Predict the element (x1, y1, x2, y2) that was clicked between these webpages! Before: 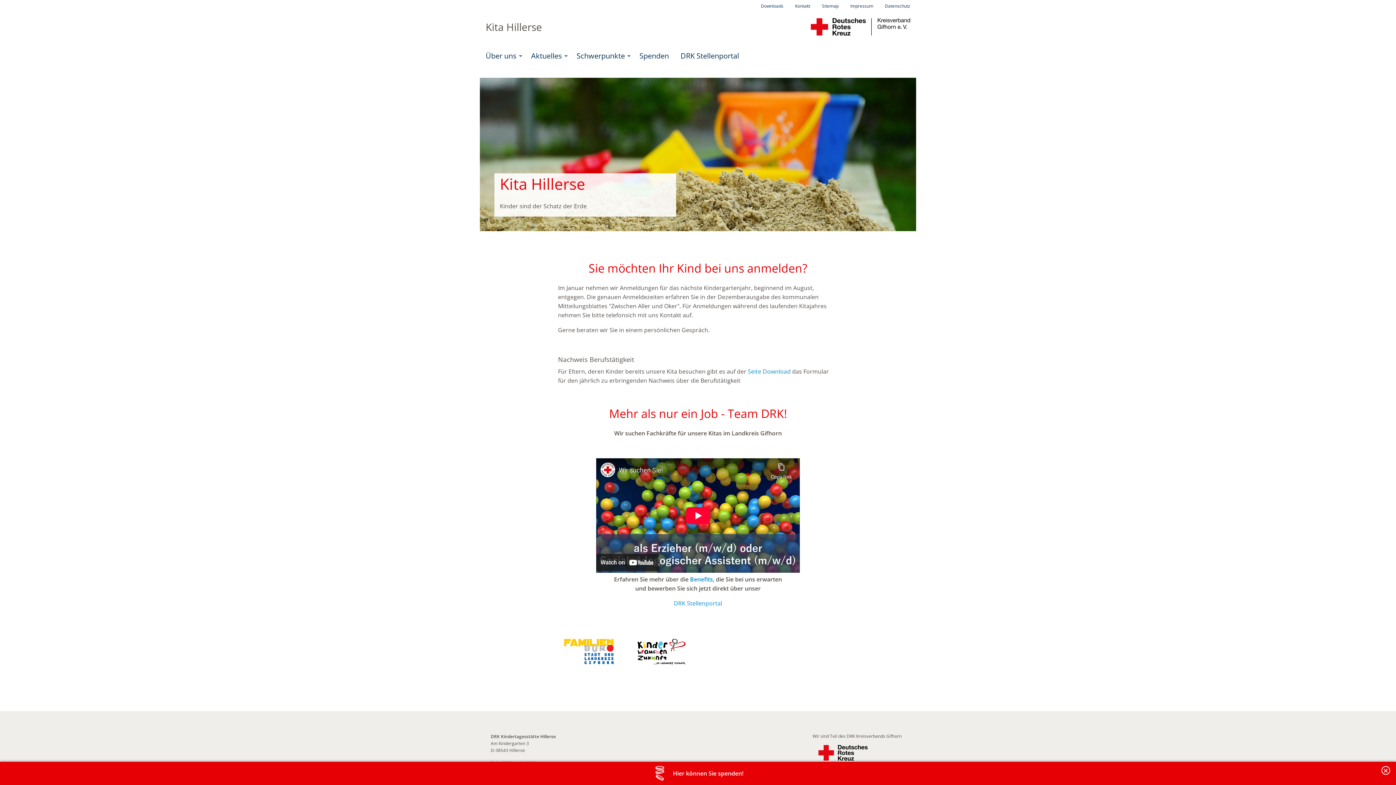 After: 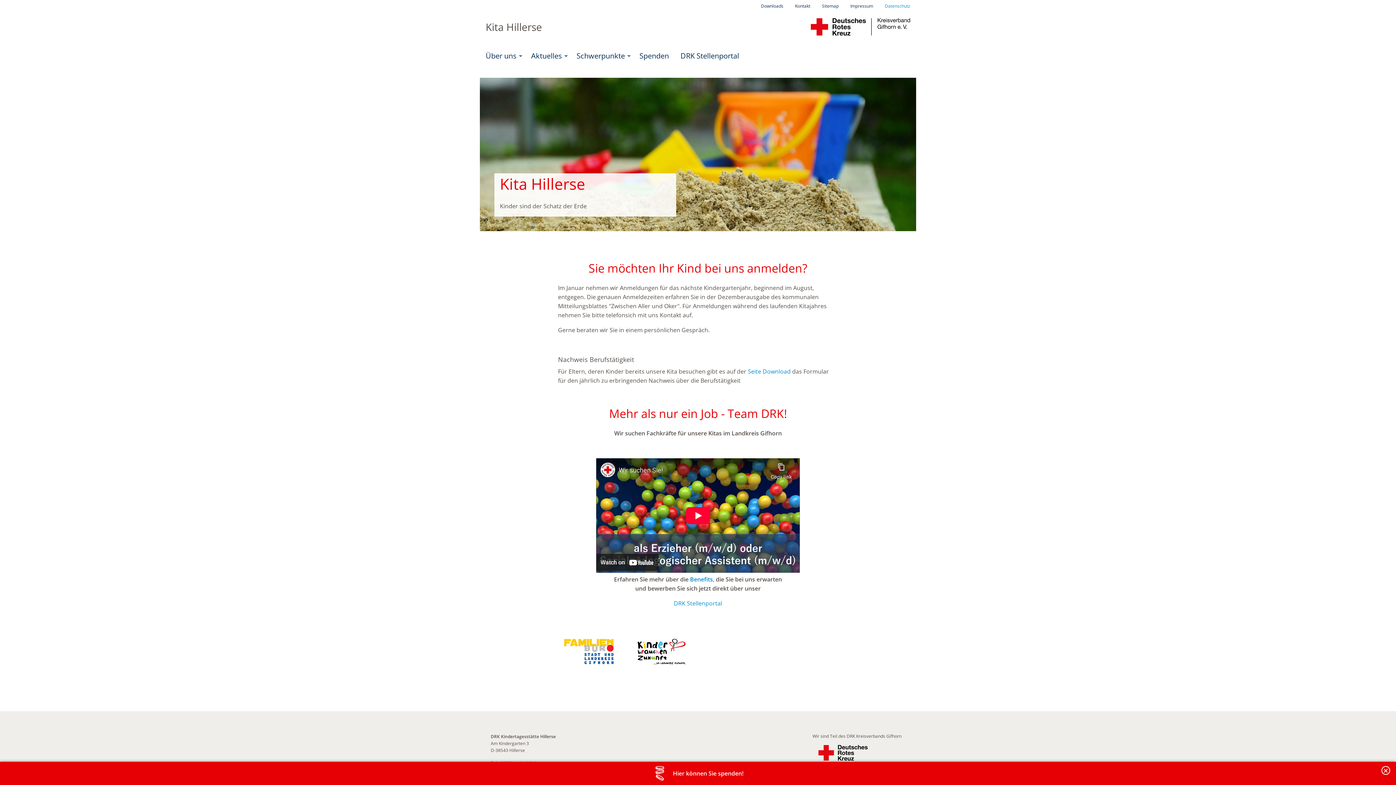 Action: label: Datenschutz bbox: (879, 0, 916, 12)